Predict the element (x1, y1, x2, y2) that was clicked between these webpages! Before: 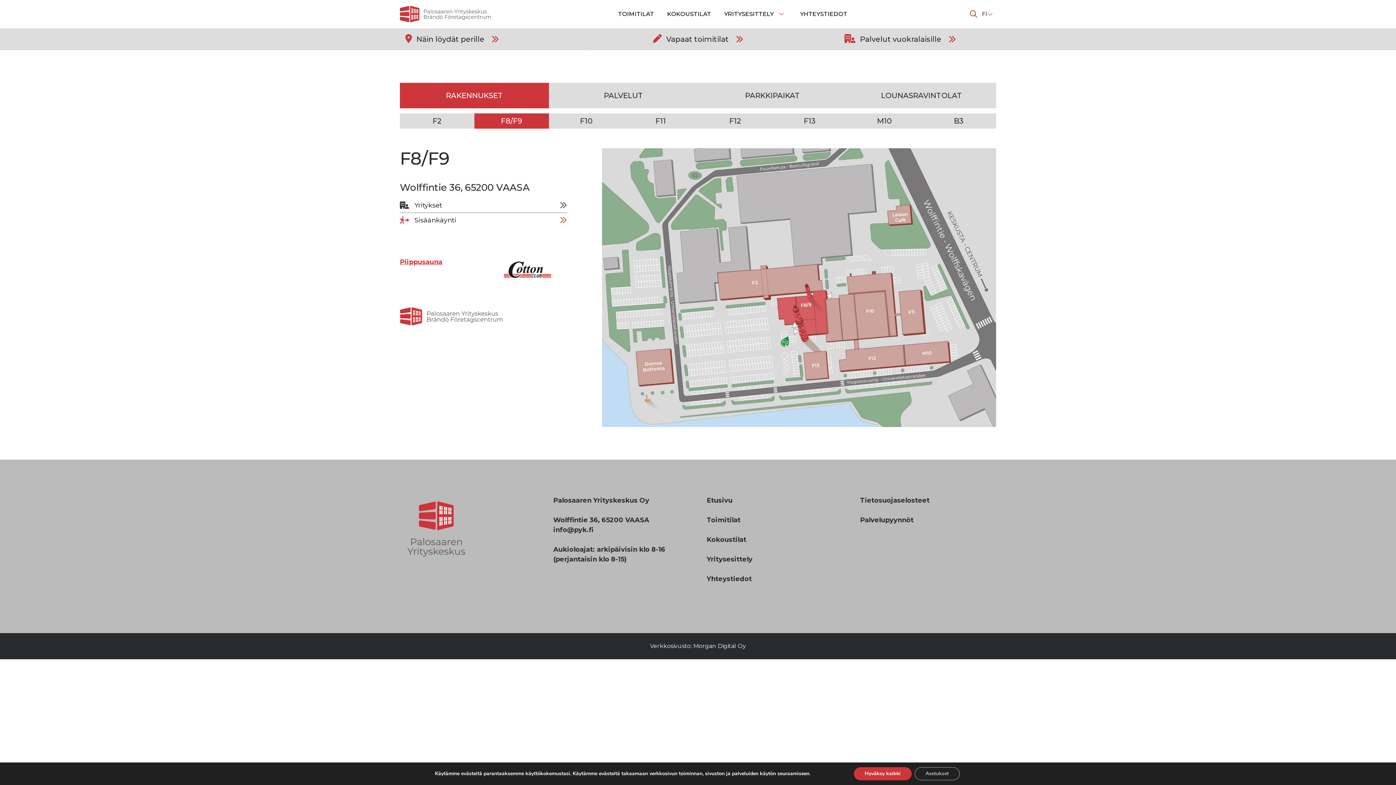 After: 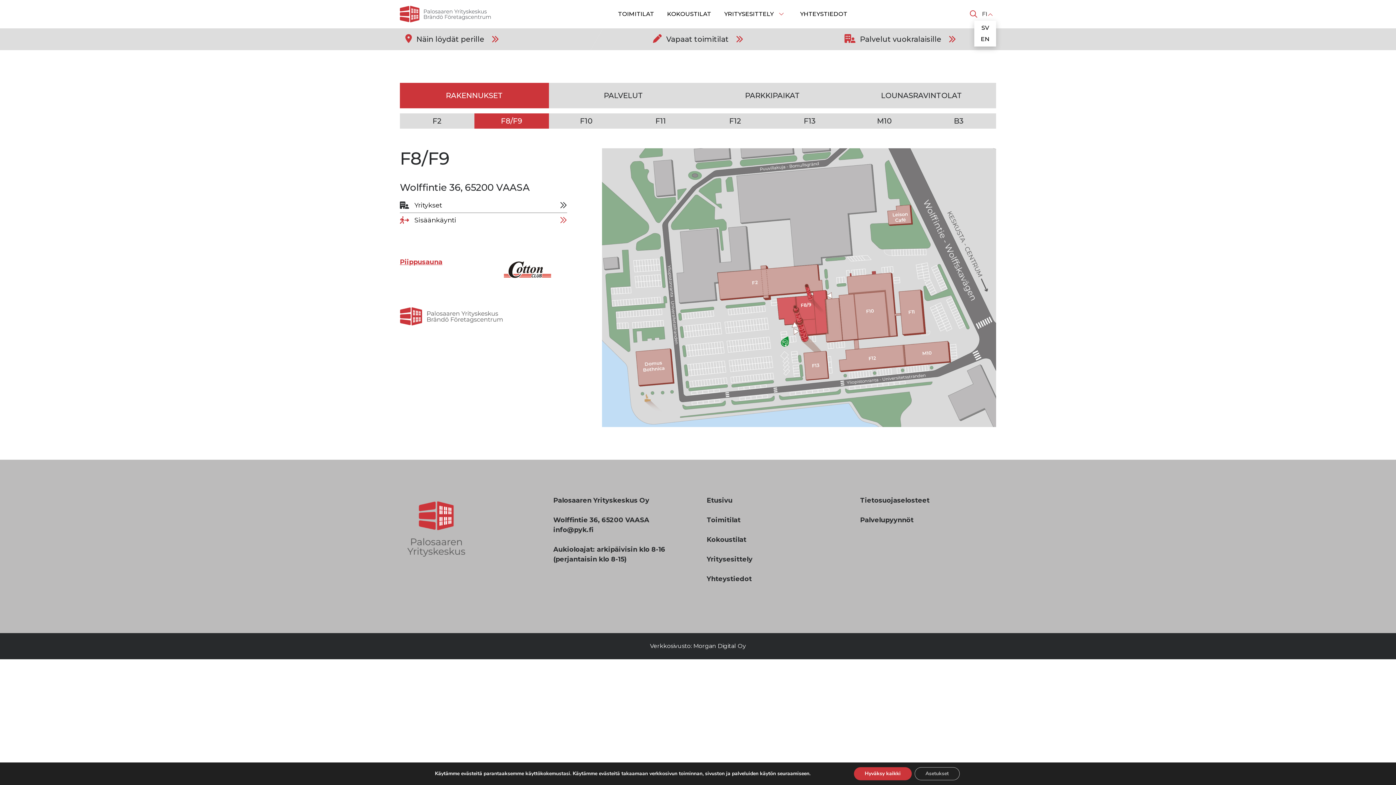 Action: label: FI bbox: (979, 7, 996, 20)